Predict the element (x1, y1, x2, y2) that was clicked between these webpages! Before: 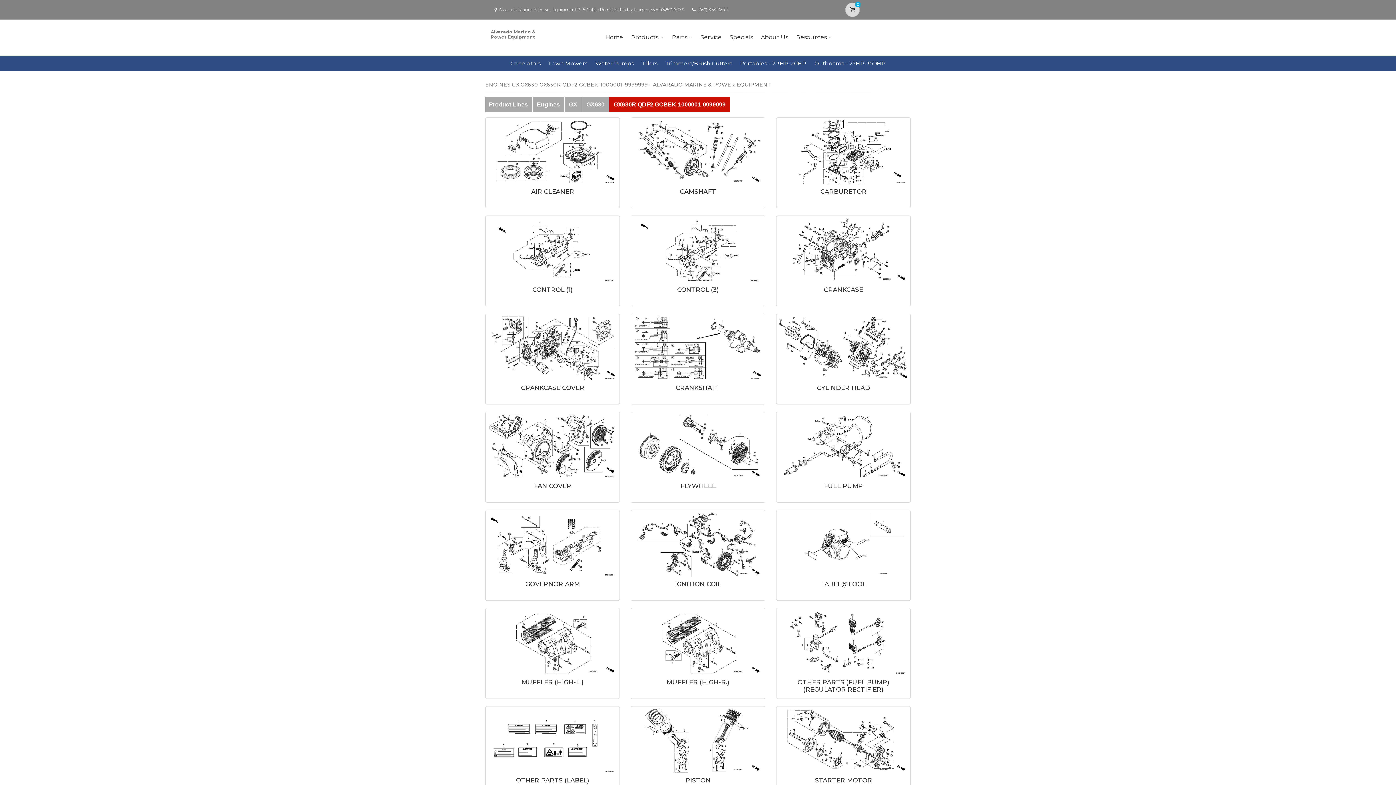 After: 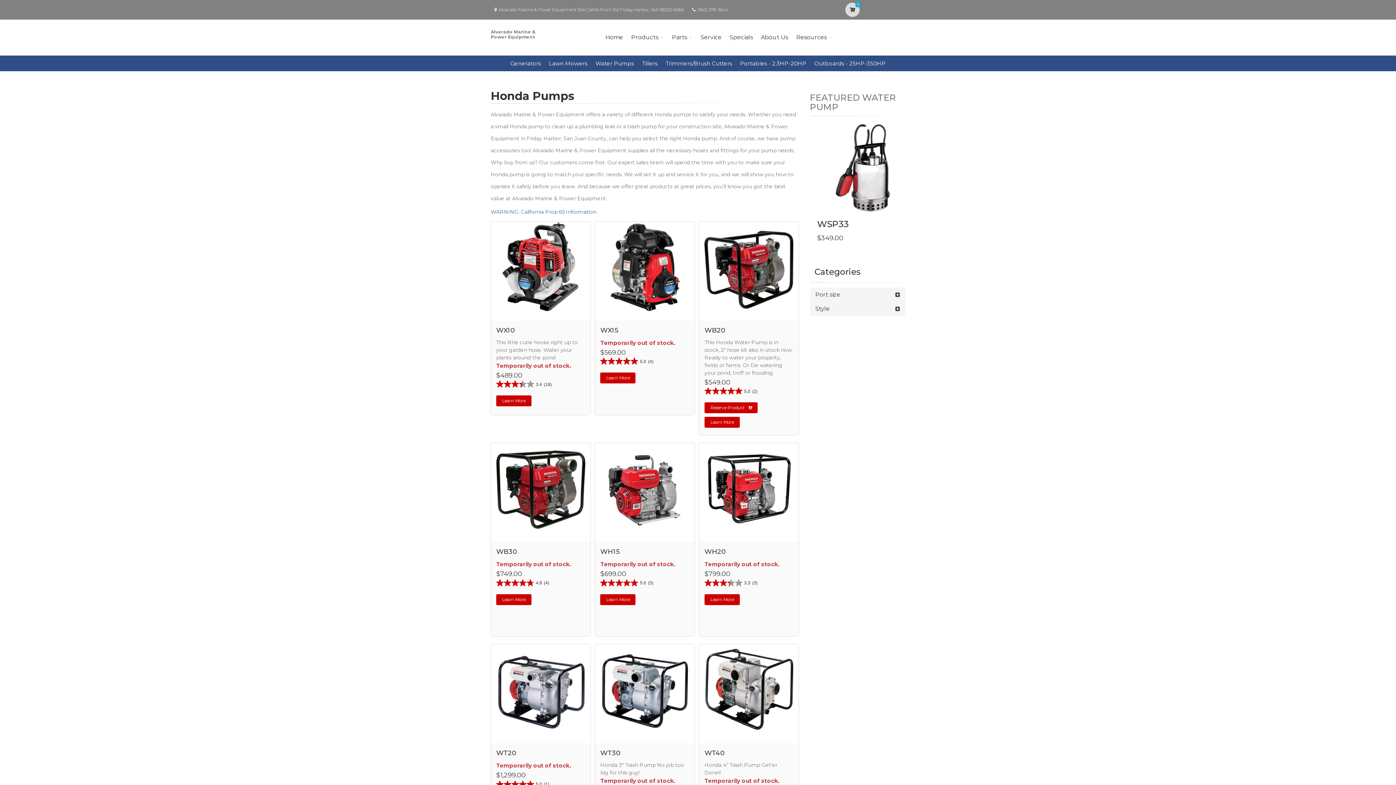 Action: bbox: (595, 60, 634, 66) label: Water Pumps